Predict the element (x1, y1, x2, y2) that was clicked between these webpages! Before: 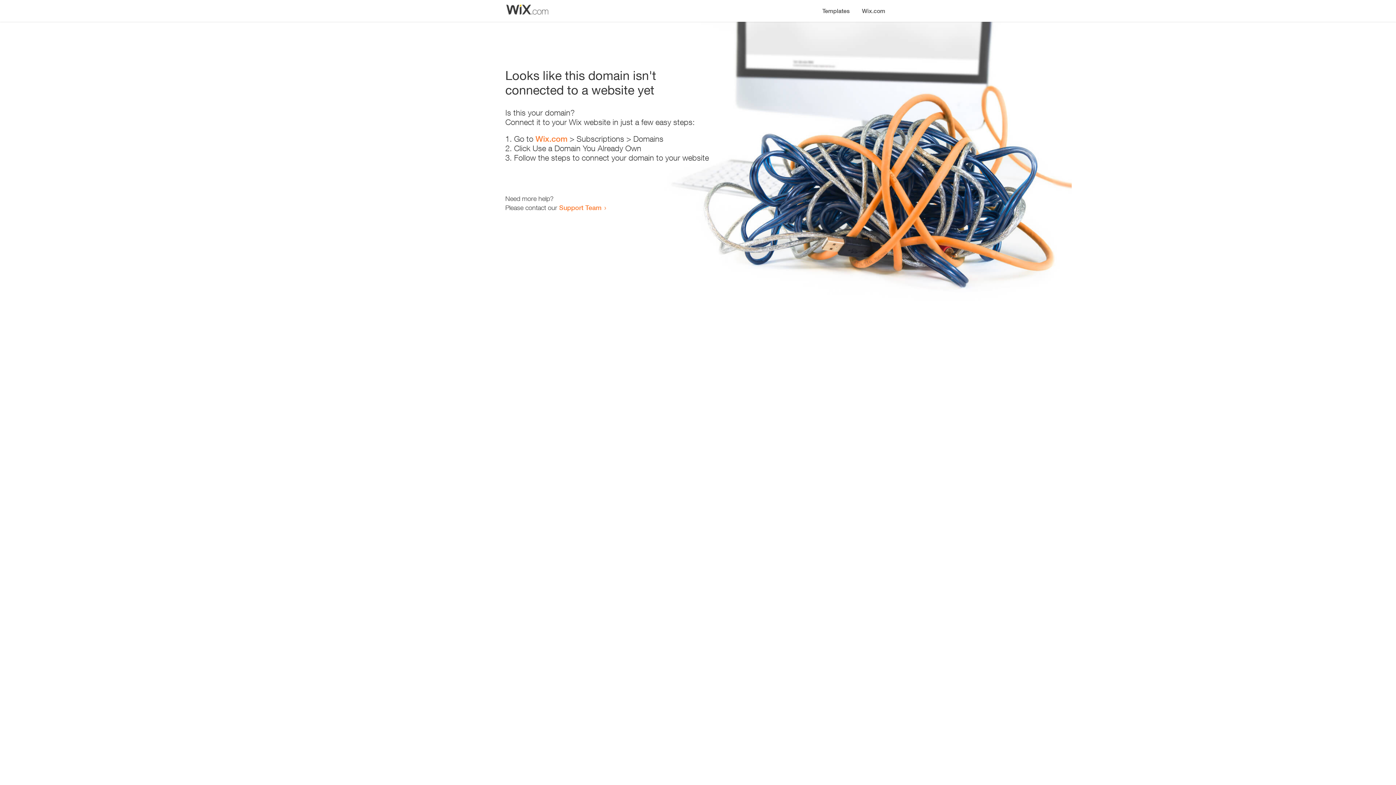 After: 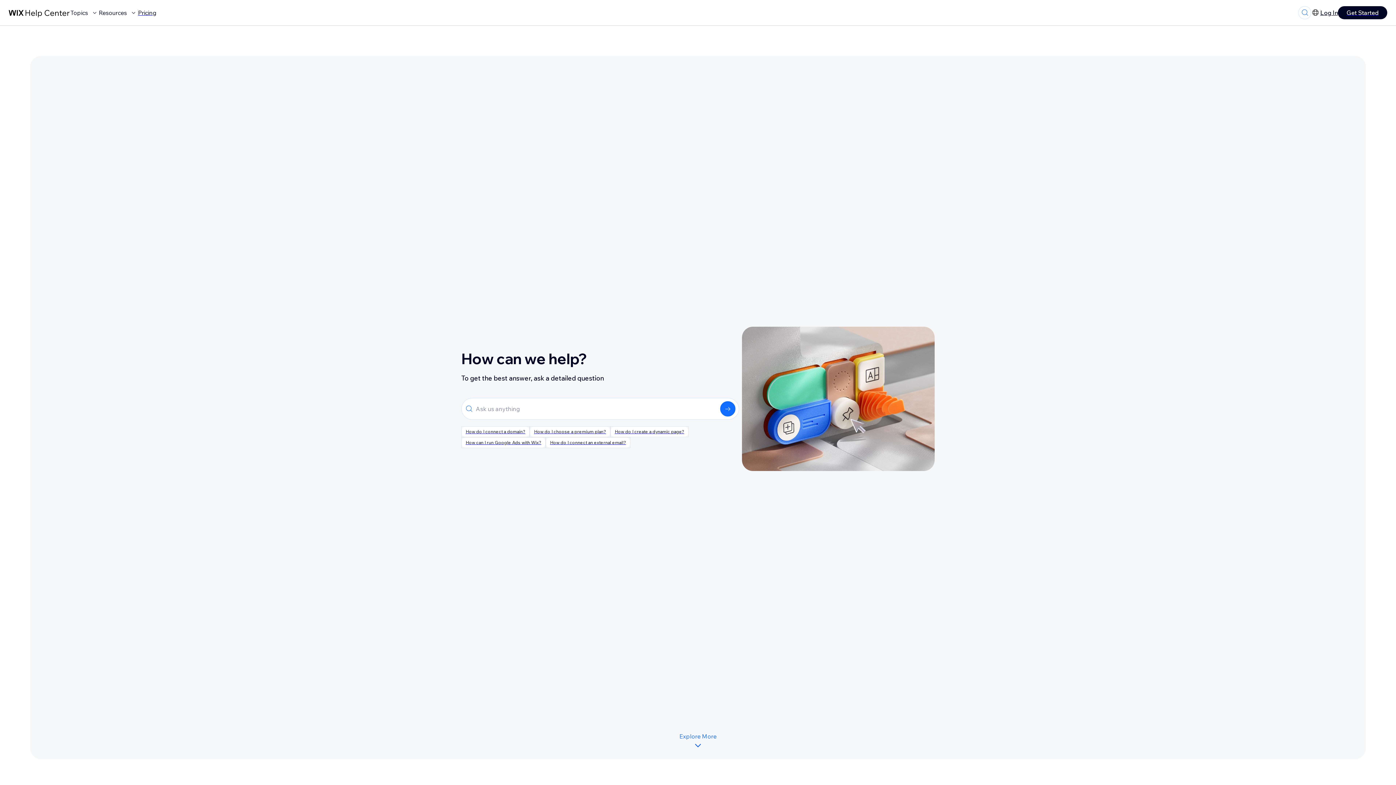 Action: label: Support Team bbox: (559, 203, 601, 211)